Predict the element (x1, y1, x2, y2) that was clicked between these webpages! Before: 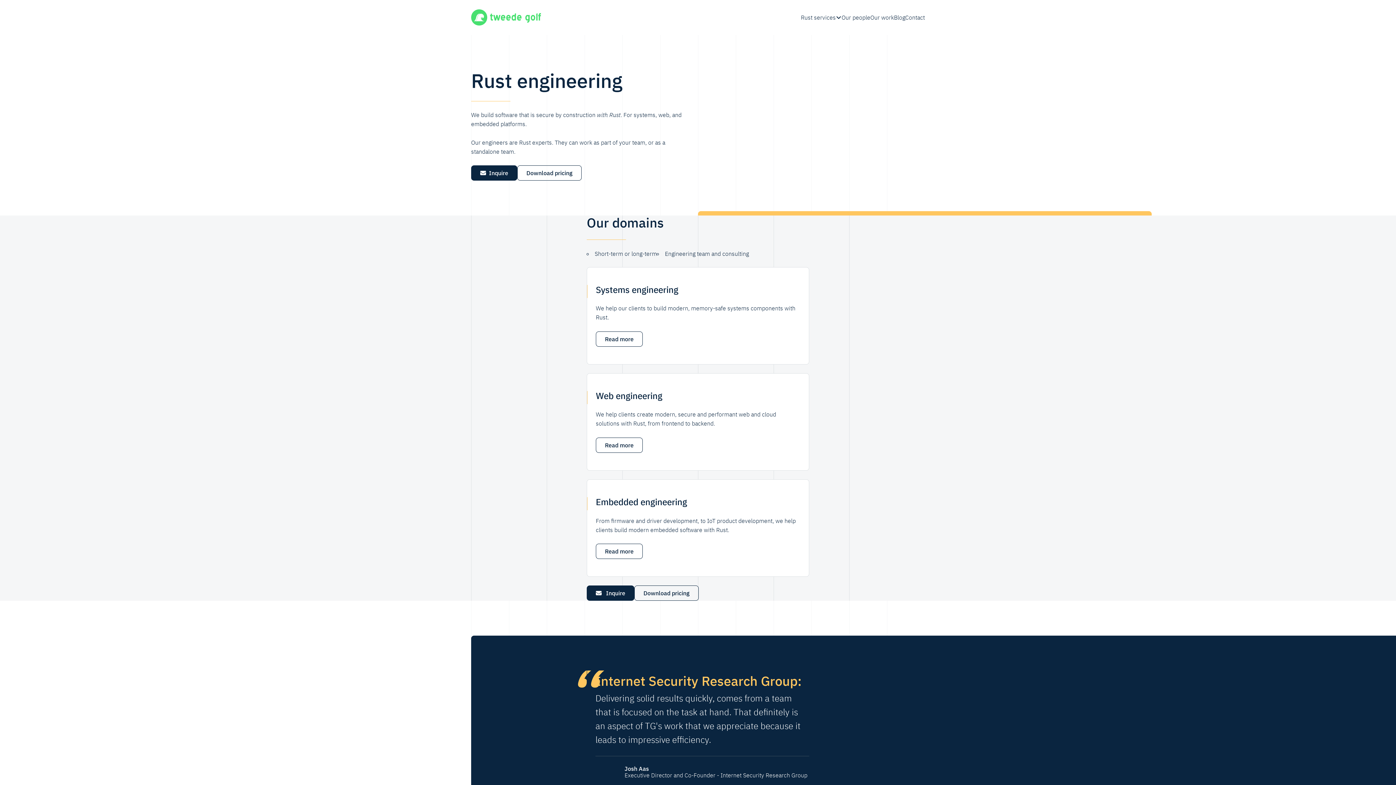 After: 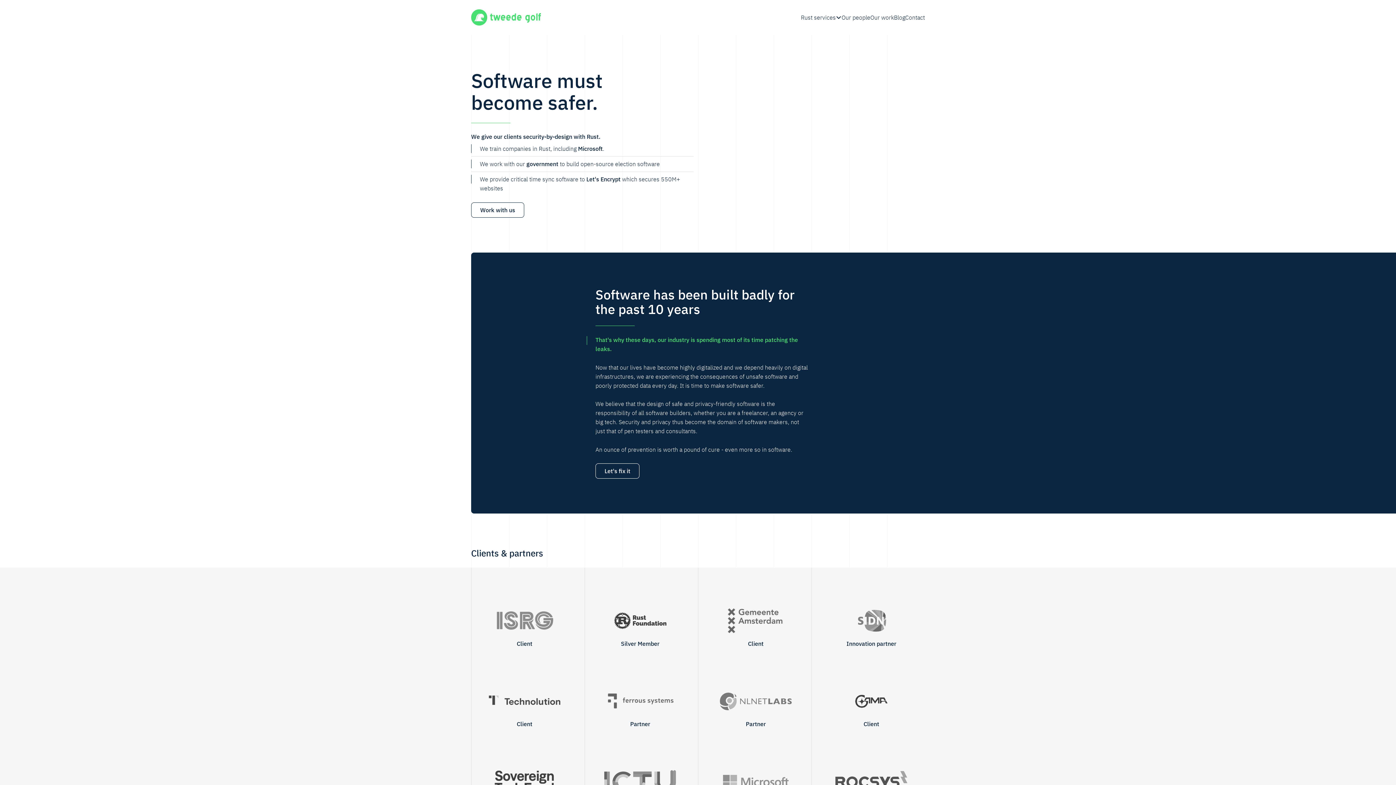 Action: bbox: (471, 0, 541, 34)